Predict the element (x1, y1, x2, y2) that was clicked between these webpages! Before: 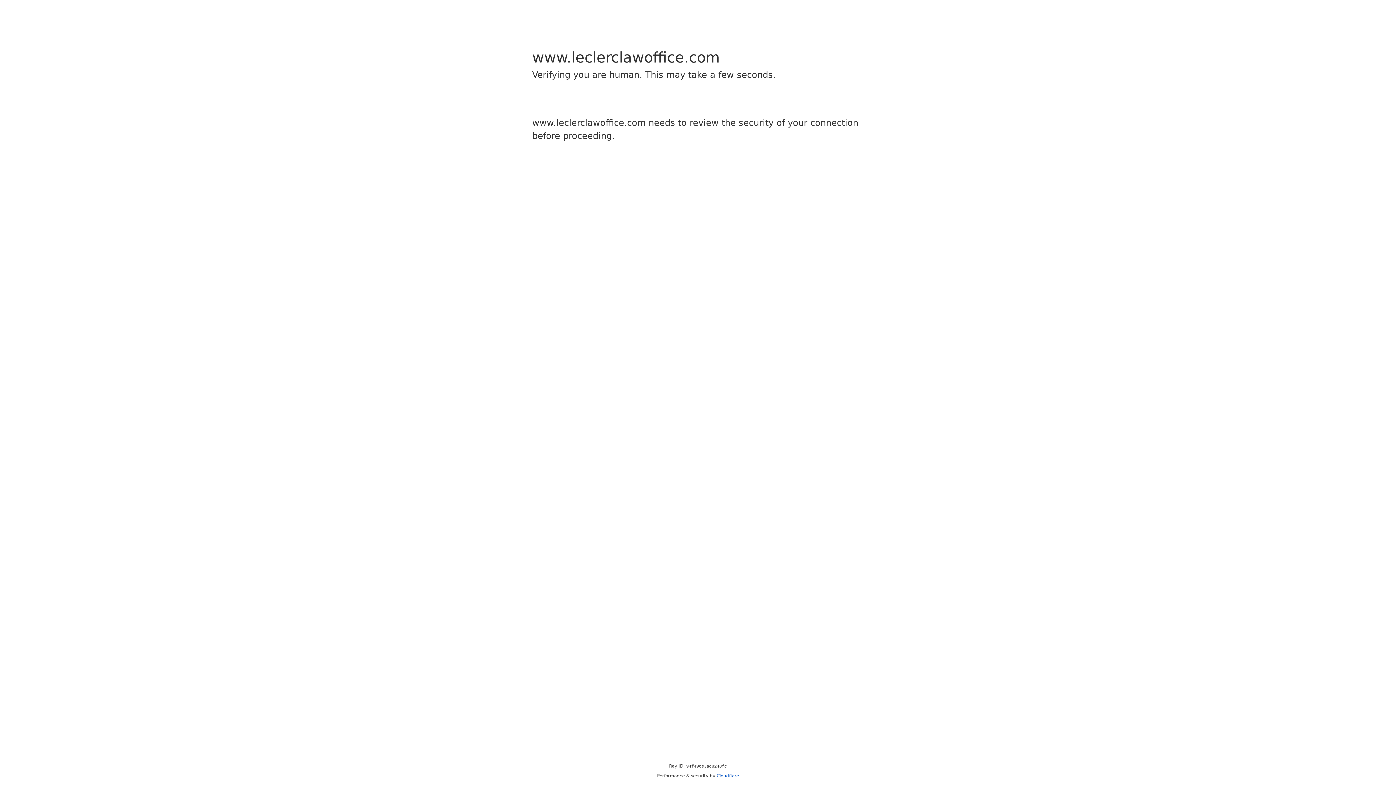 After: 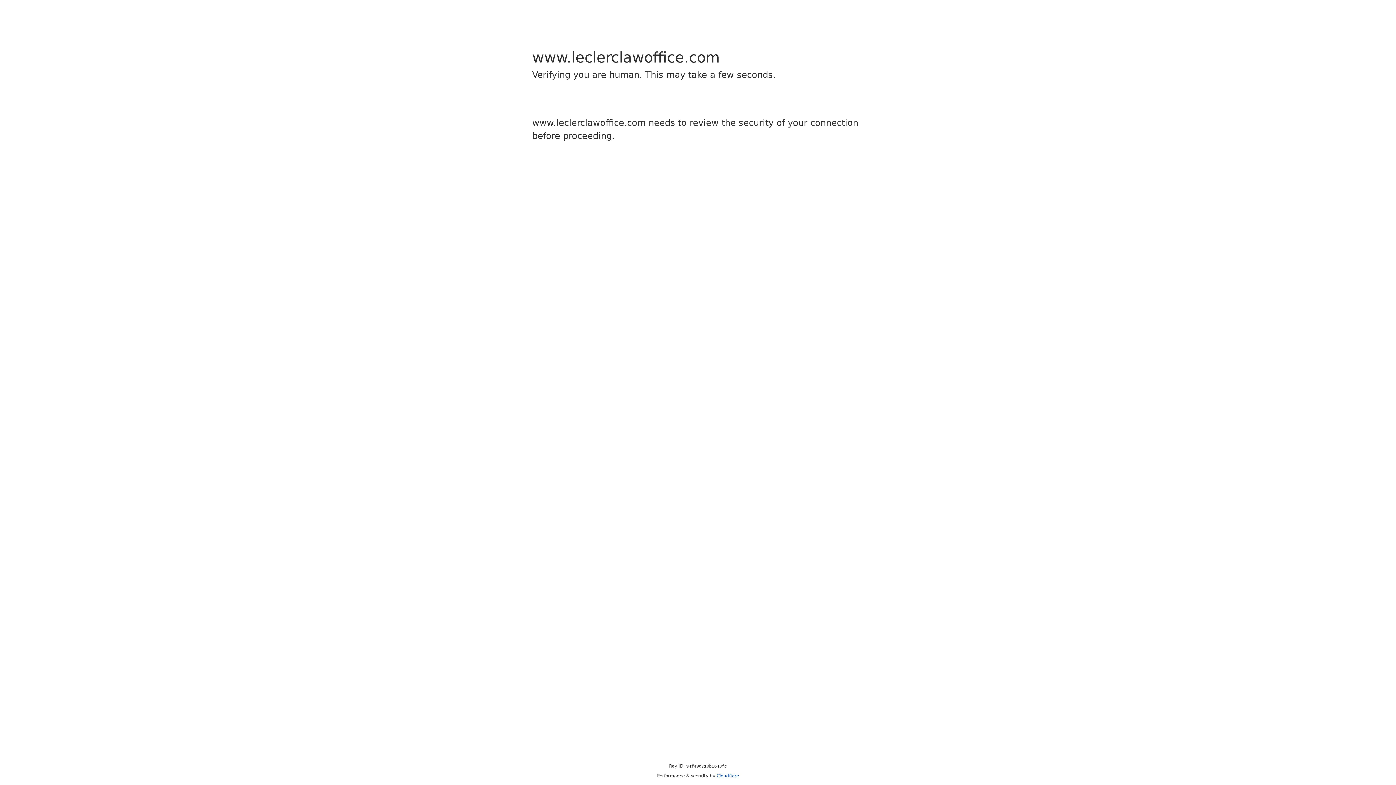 Action: label: Cloudflare bbox: (716, 773, 739, 778)